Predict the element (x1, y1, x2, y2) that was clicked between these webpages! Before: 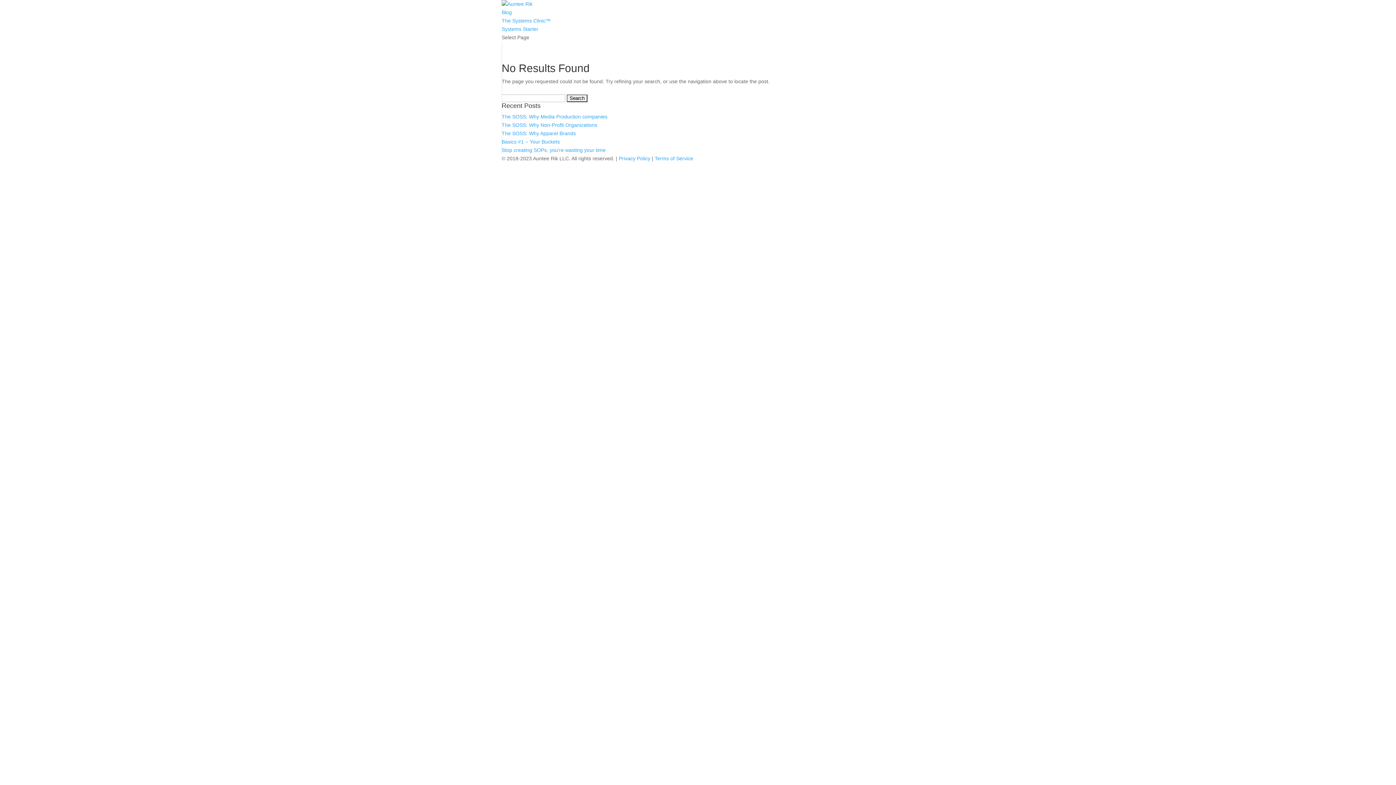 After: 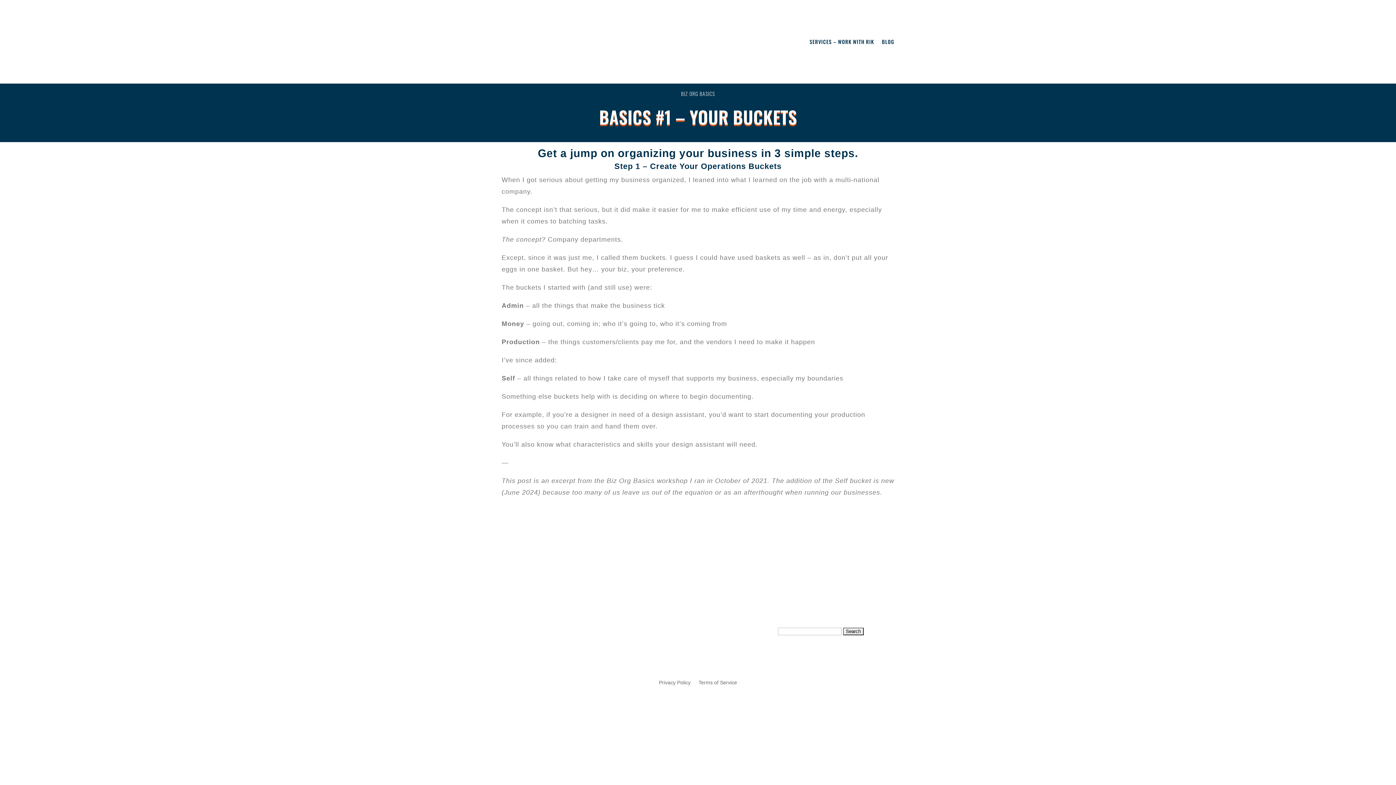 Action: label: Basics #1 – Your Buckets bbox: (501, 138, 560, 144)